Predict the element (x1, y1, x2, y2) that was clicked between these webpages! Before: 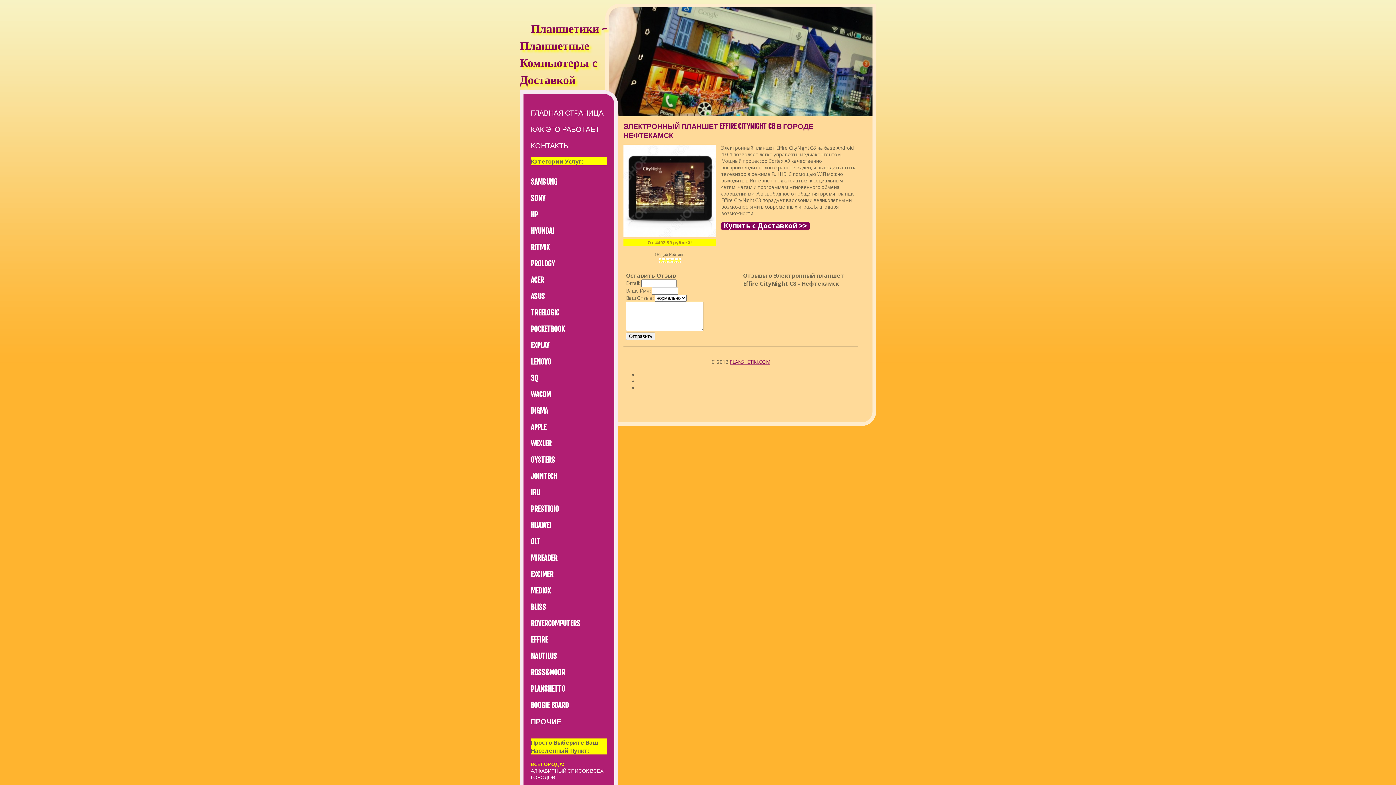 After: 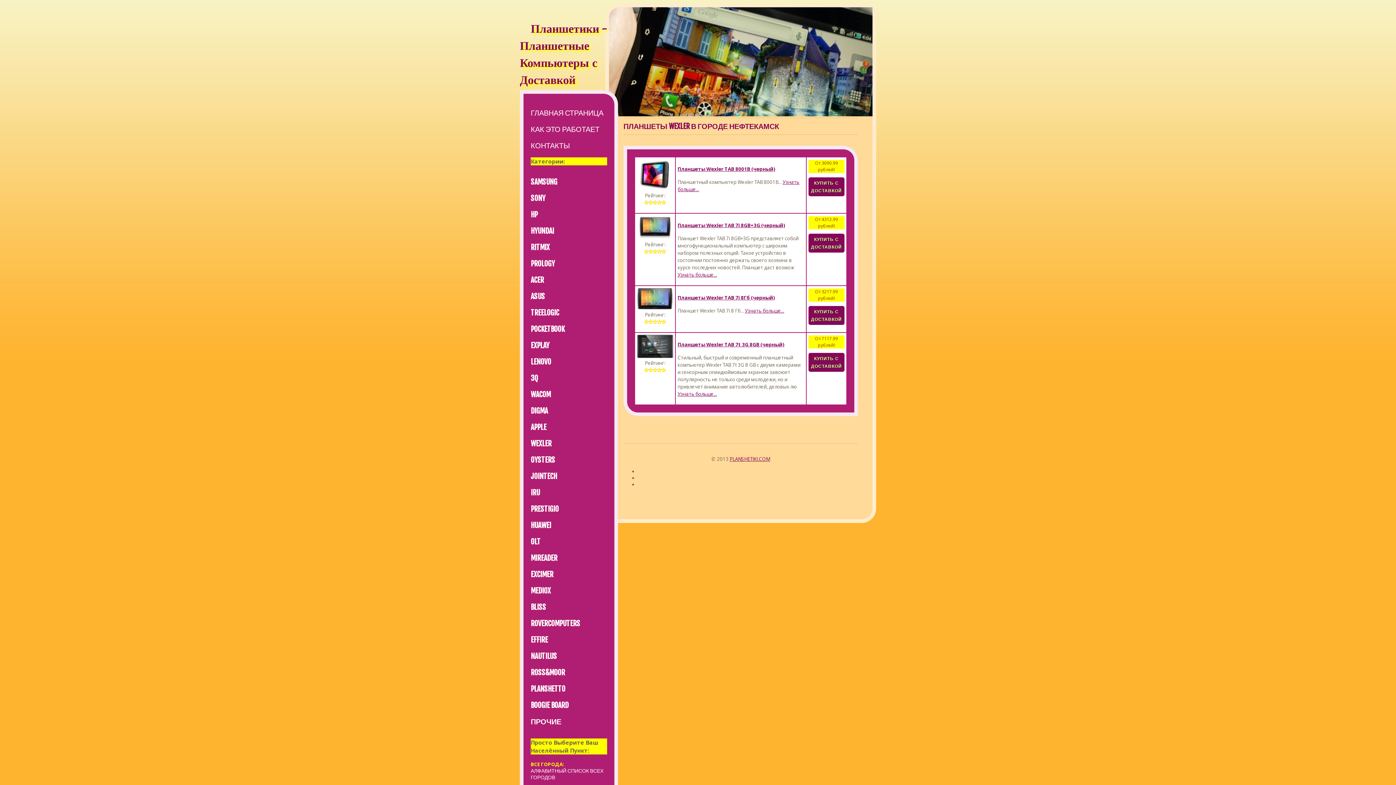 Action: label: WEXLER bbox: (530, 439, 551, 448)